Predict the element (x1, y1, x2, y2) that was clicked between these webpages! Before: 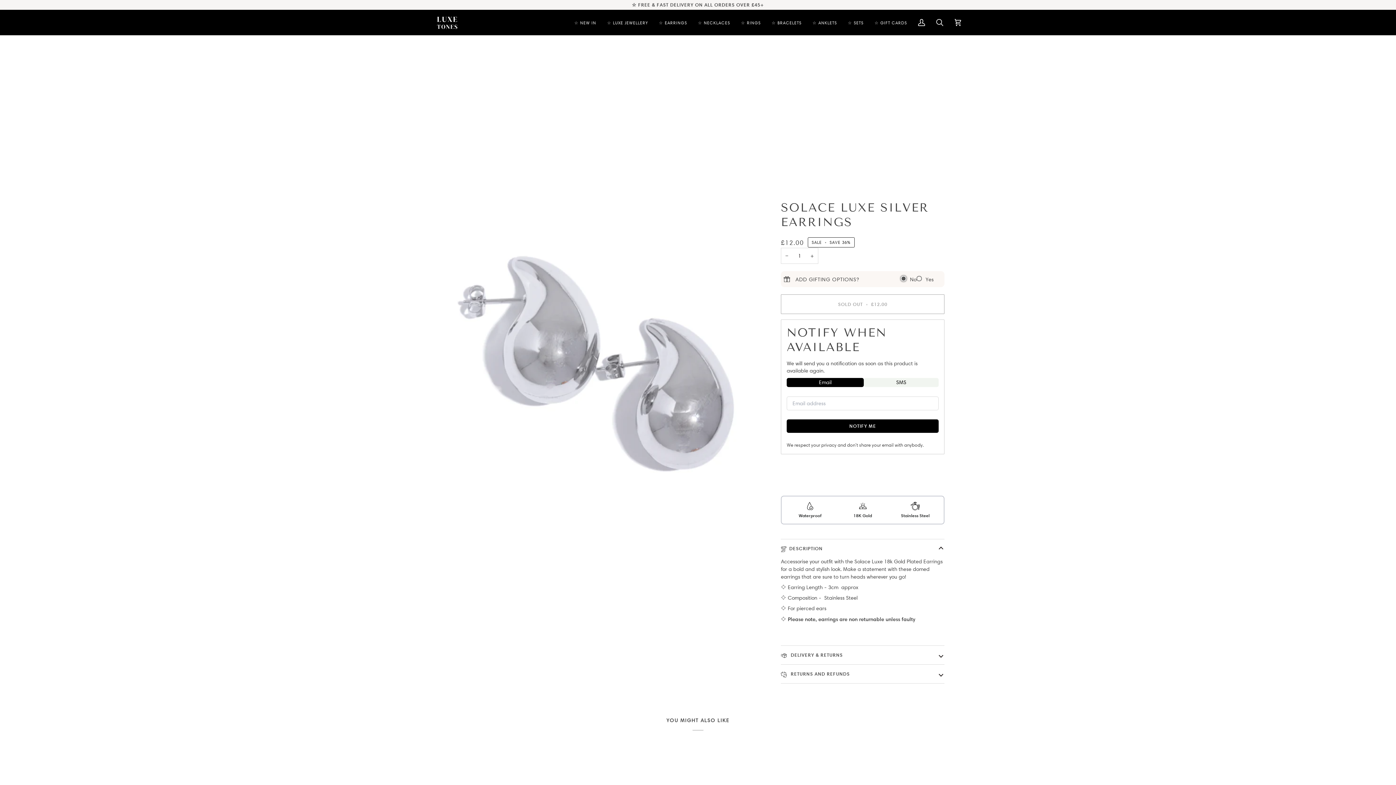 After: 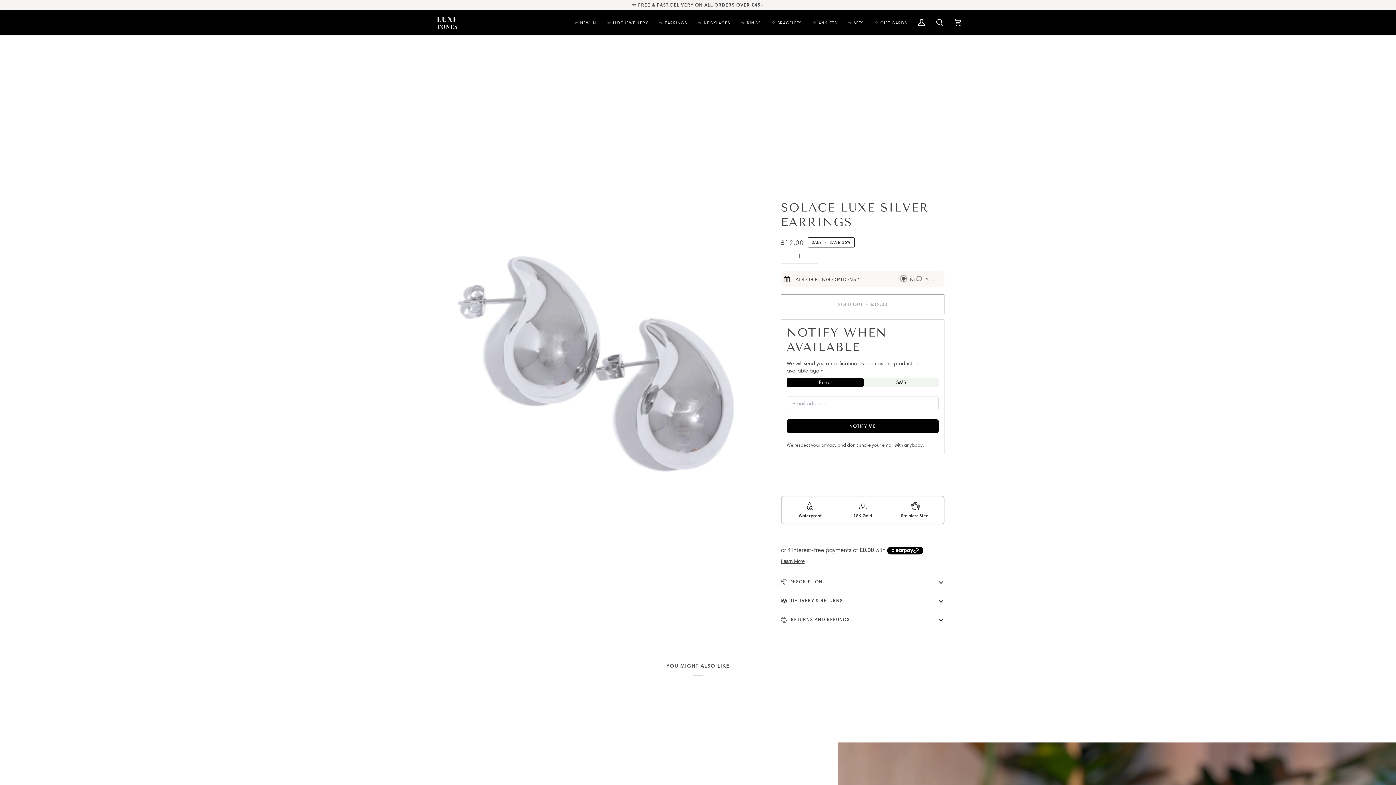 Action: bbox: (781, 539, 944, 558) label: DESCRIPTION